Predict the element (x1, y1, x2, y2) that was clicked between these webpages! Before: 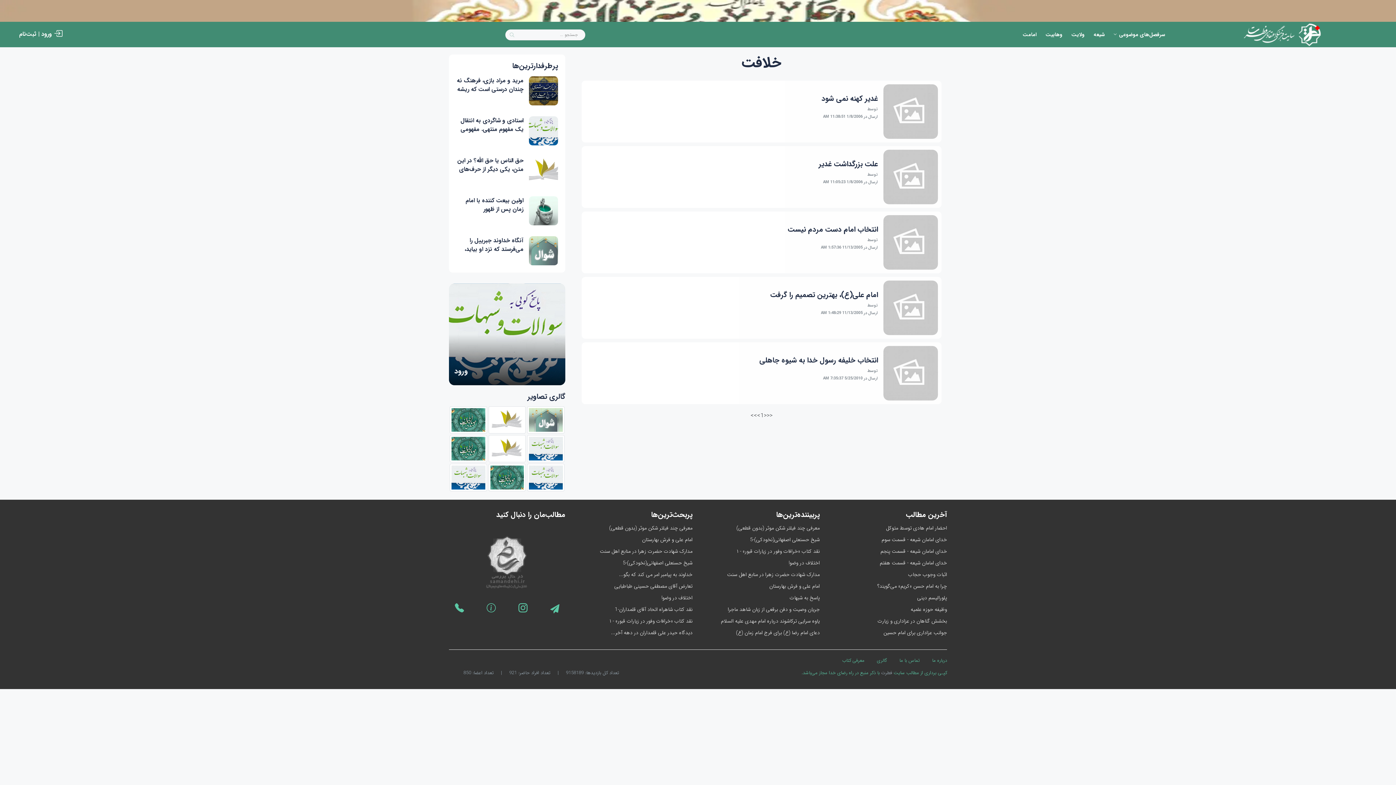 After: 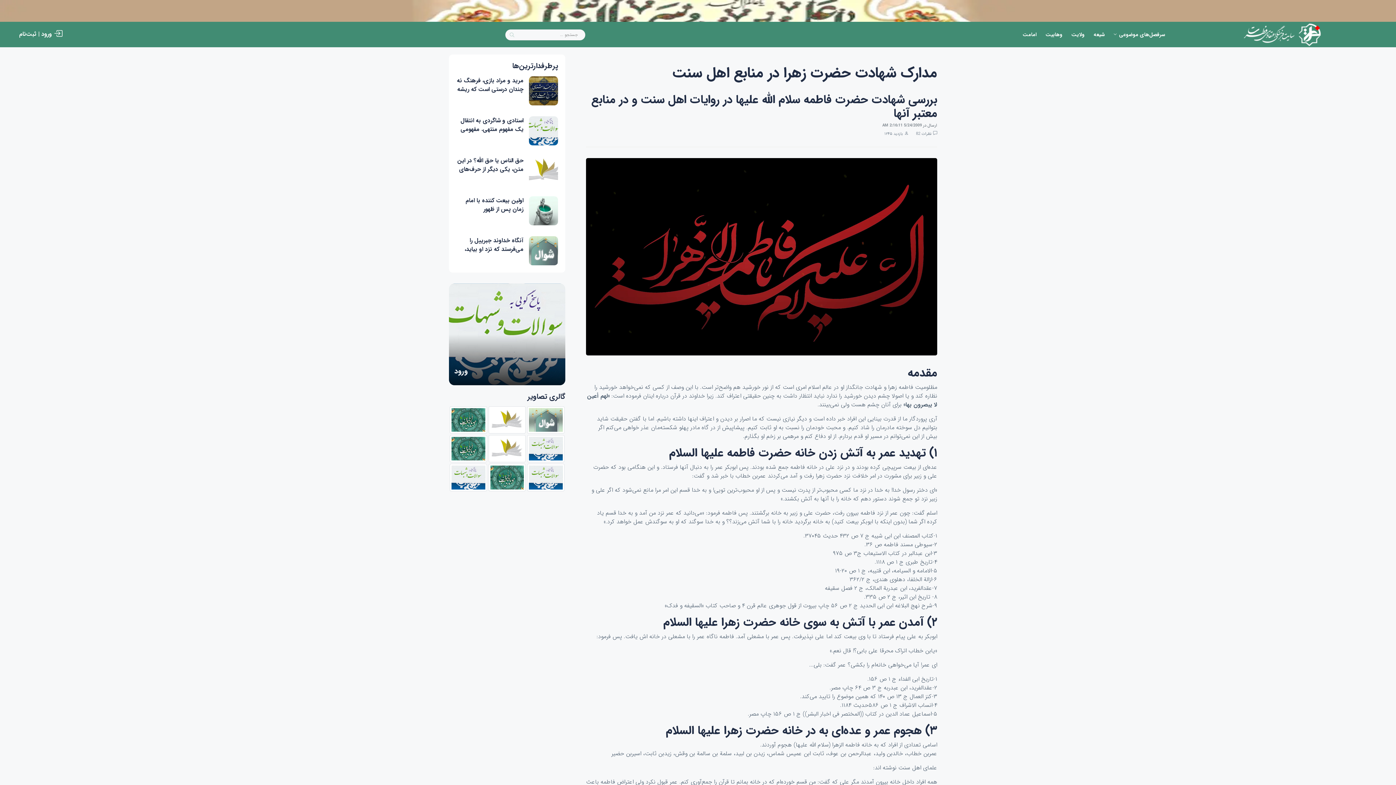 Action: bbox: (600, 547, 692, 555) label: مدارک شهادت حضرت زهرا در منابع اهل سنت